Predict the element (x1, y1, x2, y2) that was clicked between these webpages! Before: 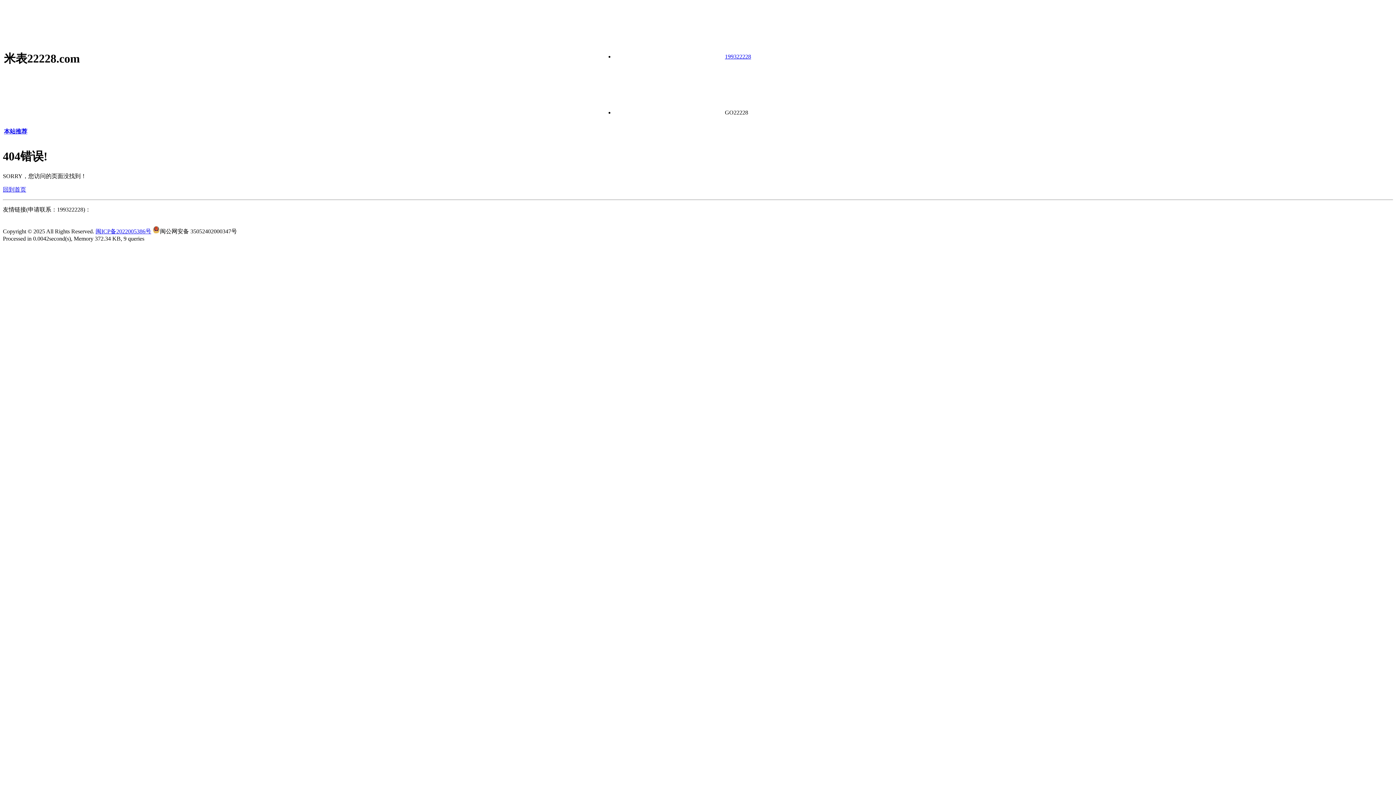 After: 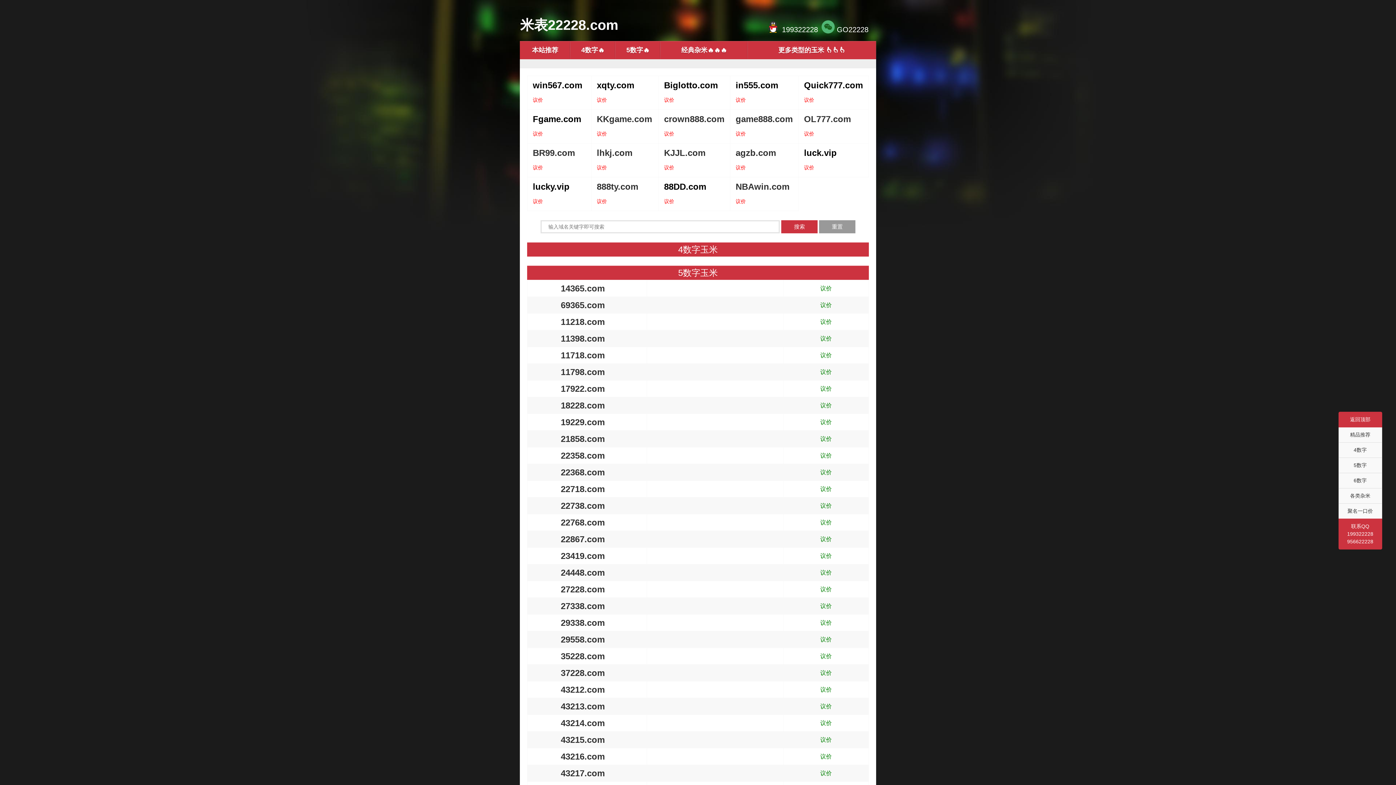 Action: bbox: (2, 186, 26, 192) label: 回到首页